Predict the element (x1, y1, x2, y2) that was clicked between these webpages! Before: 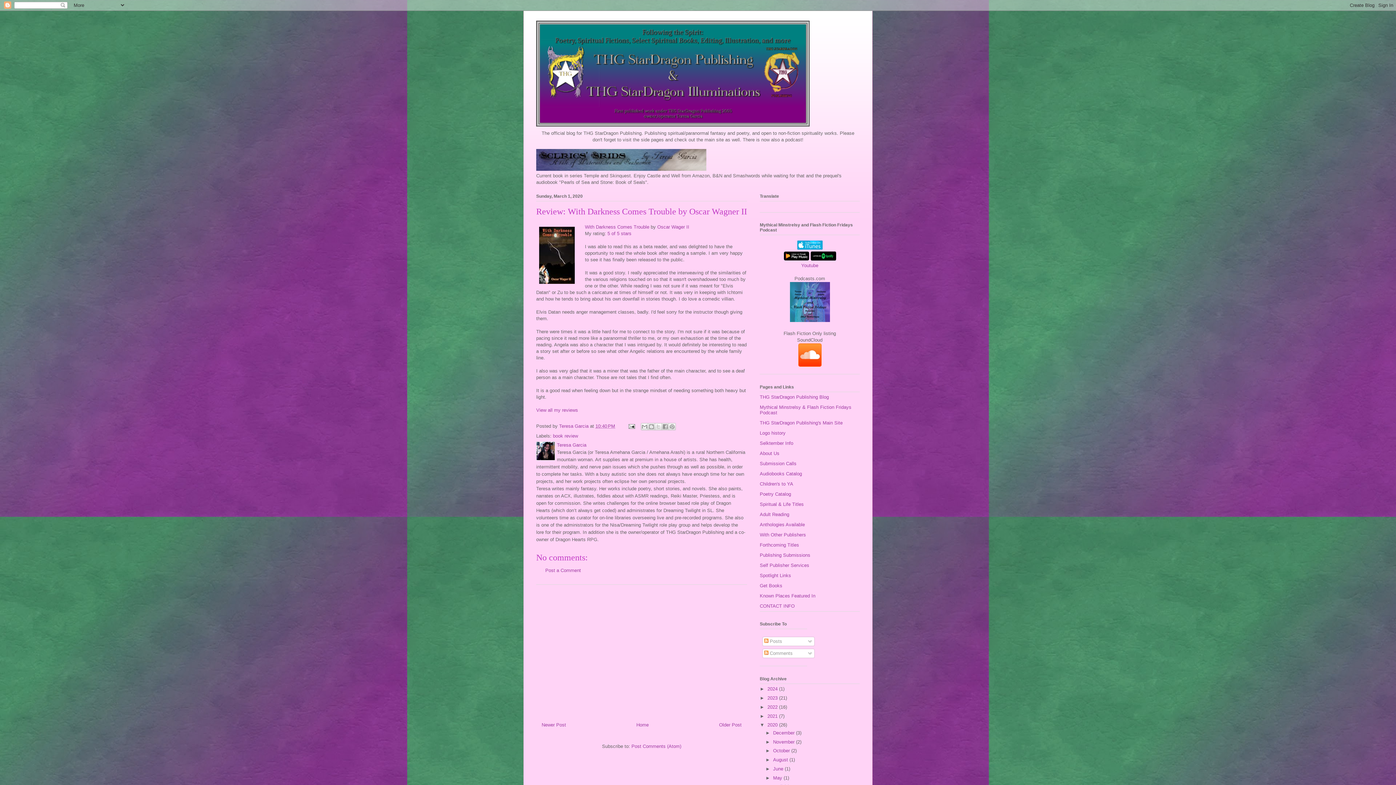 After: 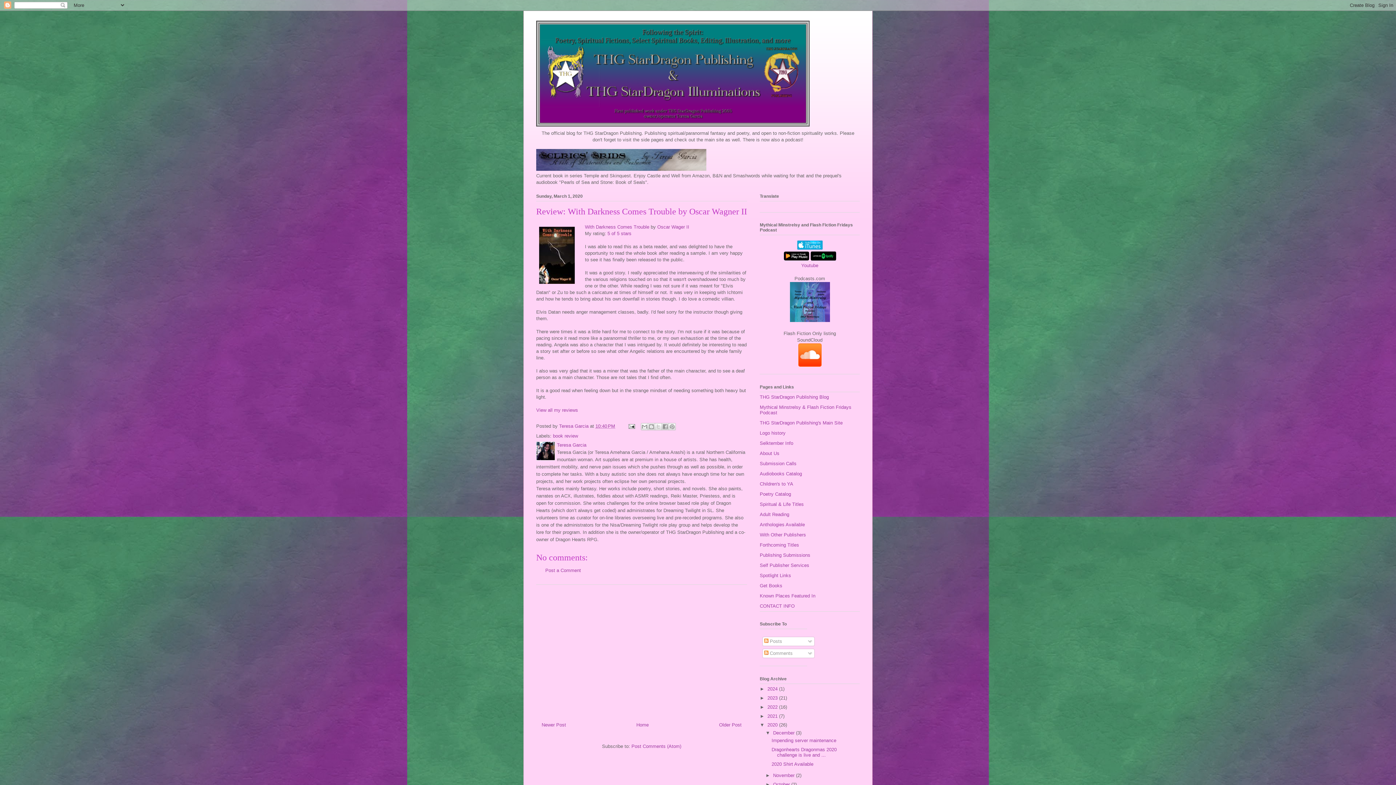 Action: label: ►   bbox: (765, 730, 773, 735)